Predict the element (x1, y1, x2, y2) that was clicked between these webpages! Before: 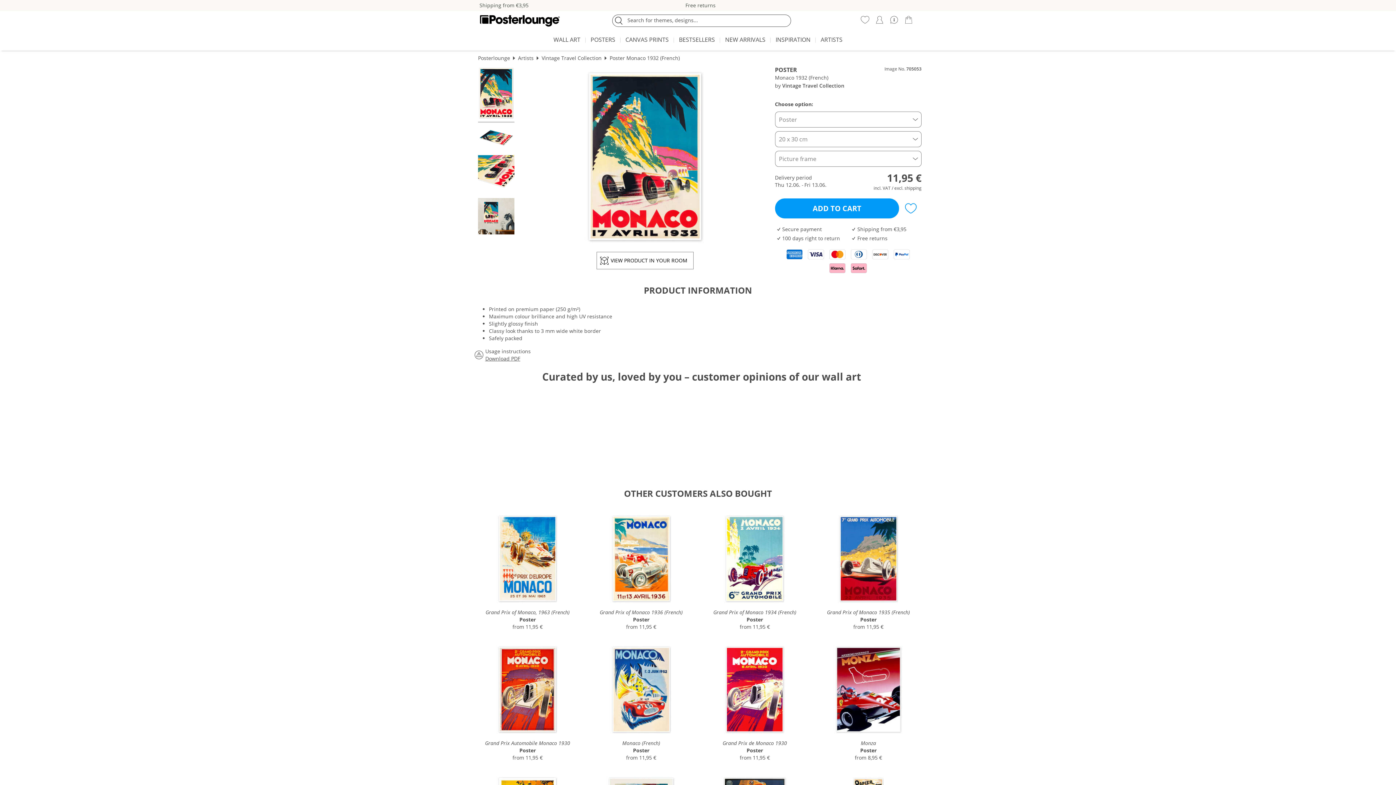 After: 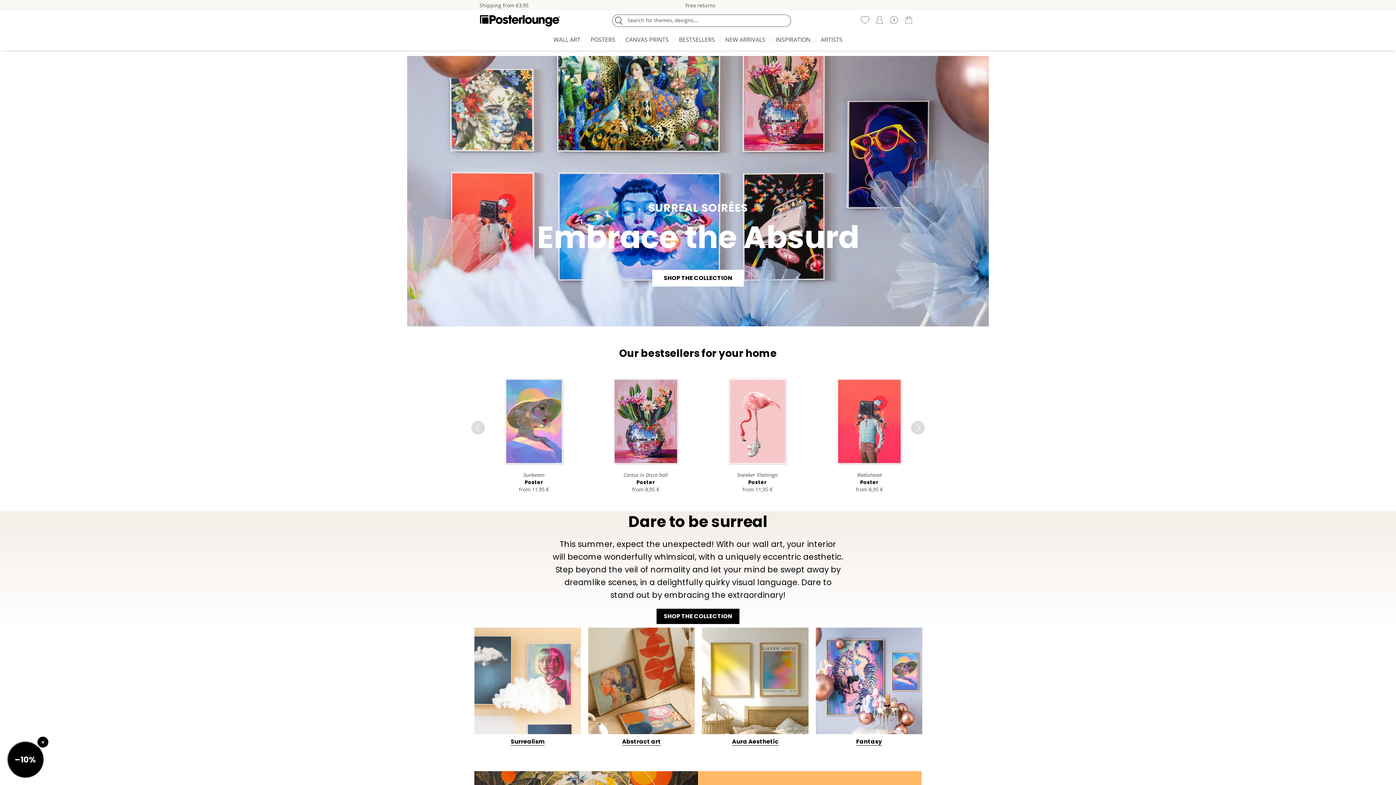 Action: bbox: (478, 14, 561, 27)